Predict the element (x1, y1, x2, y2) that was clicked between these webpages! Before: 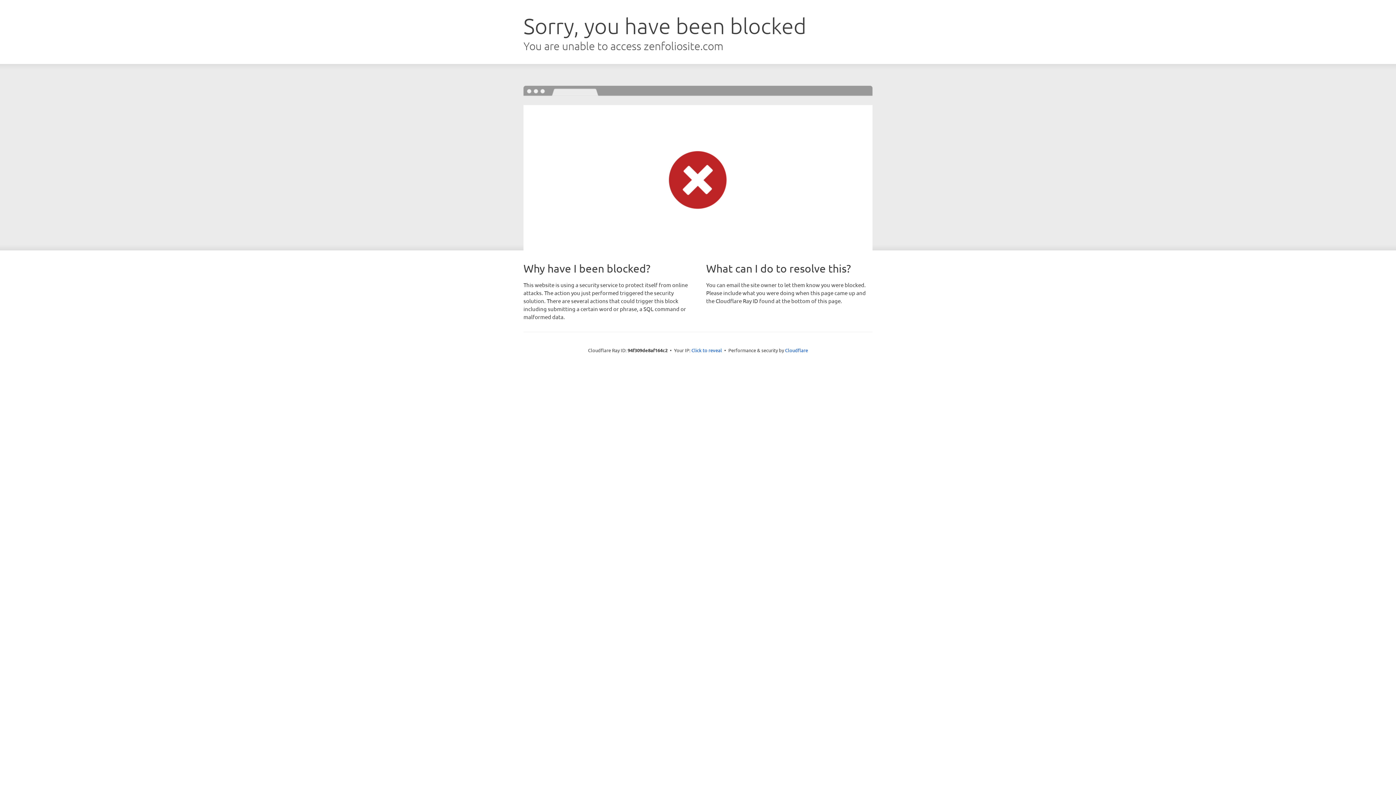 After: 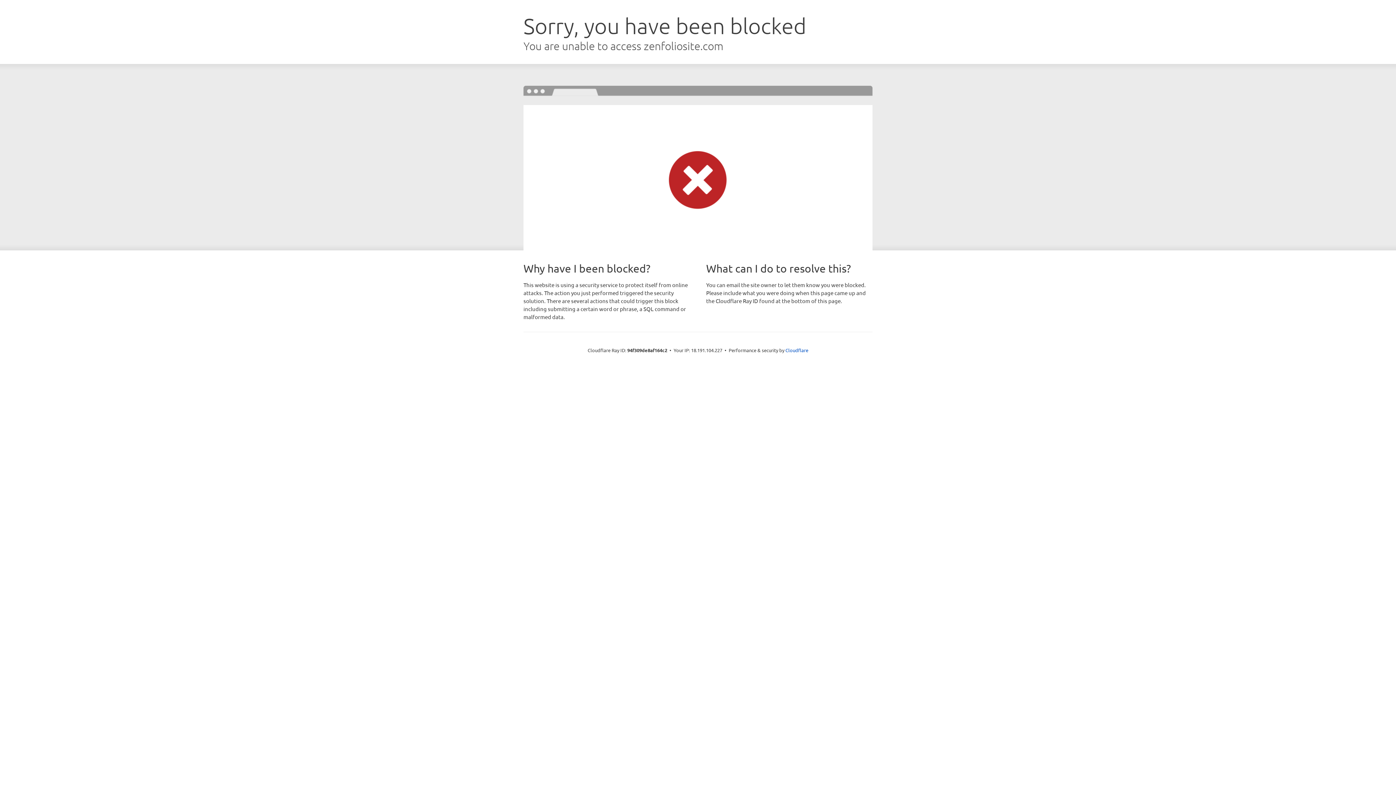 Action: label: Click to reveal bbox: (691, 346, 722, 353)